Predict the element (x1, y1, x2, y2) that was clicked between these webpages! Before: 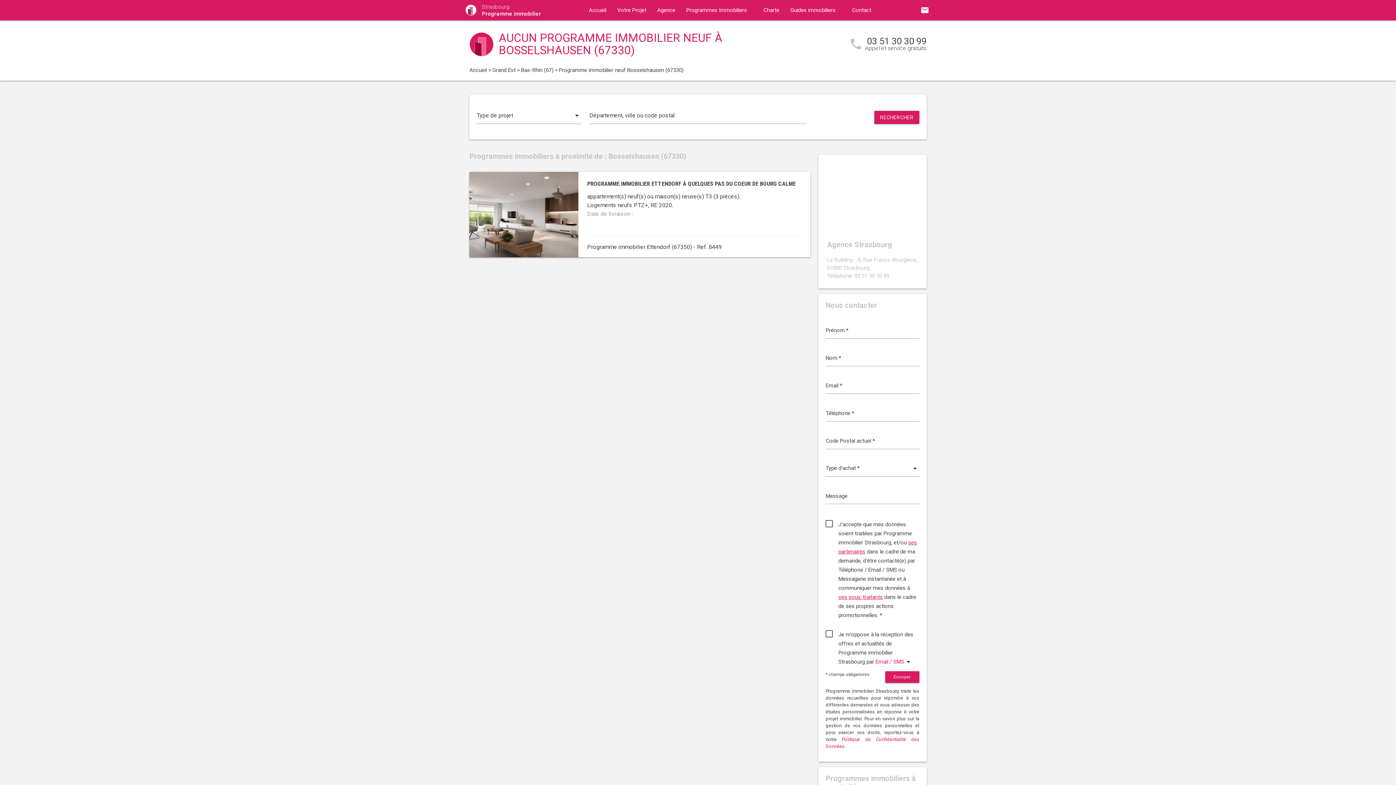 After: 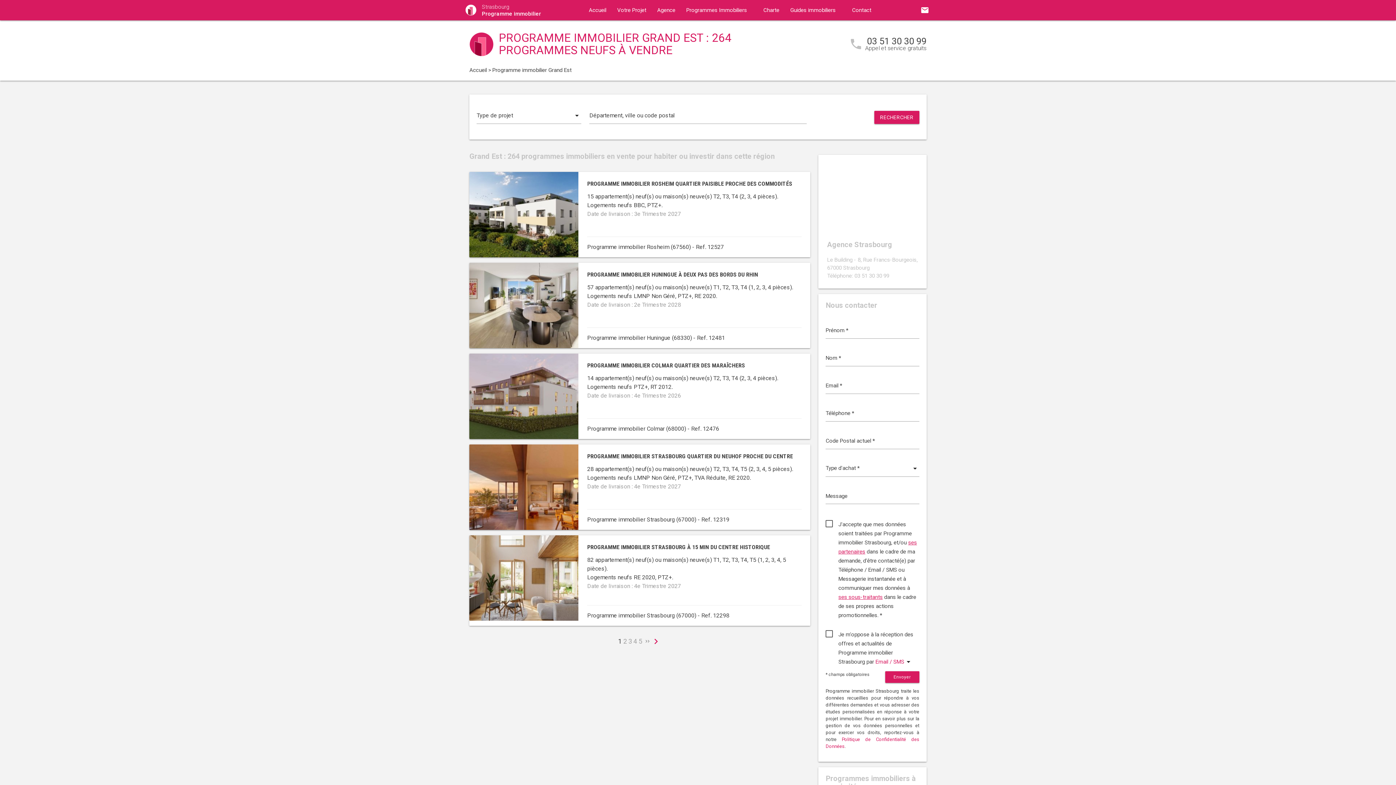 Action: label: Programmes Immobiliers bbox: (680, 0, 758, 20)